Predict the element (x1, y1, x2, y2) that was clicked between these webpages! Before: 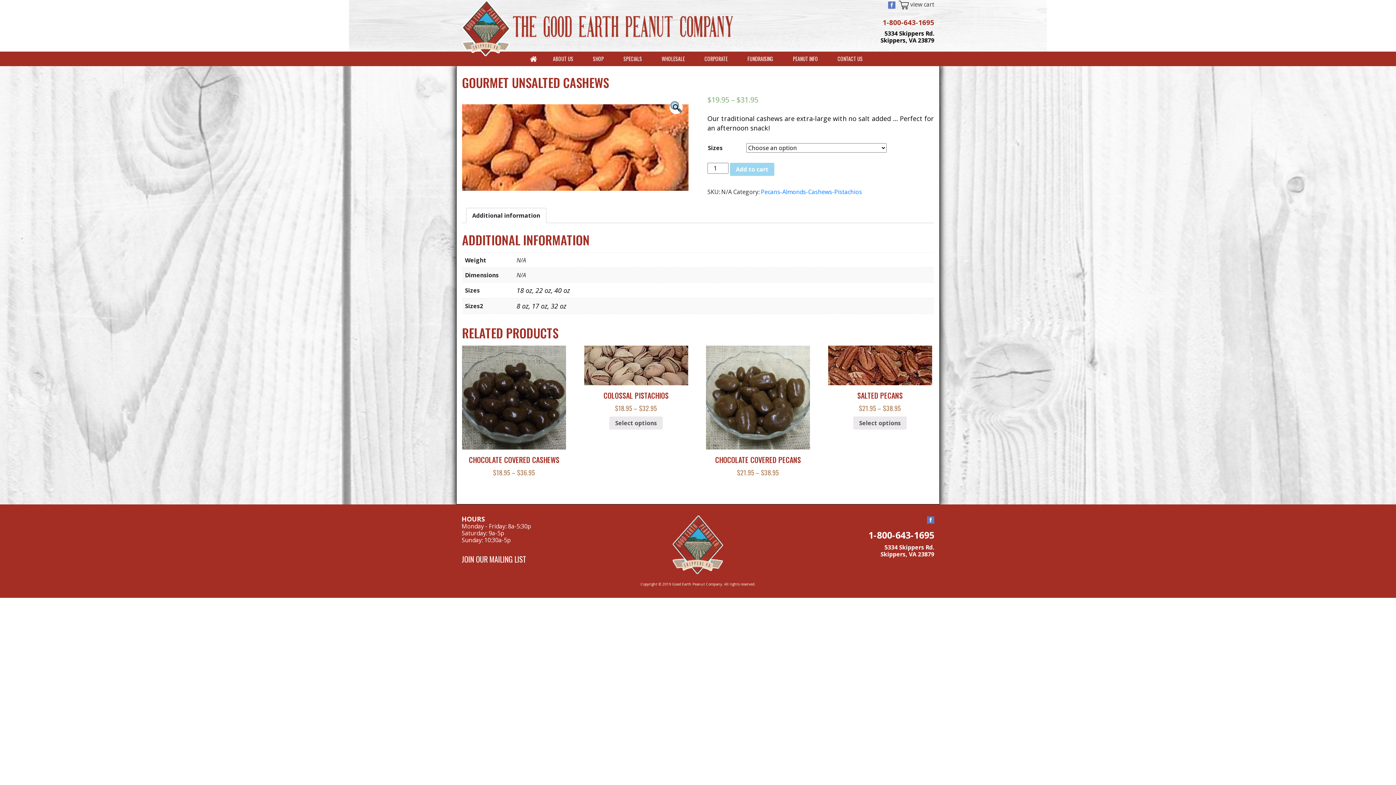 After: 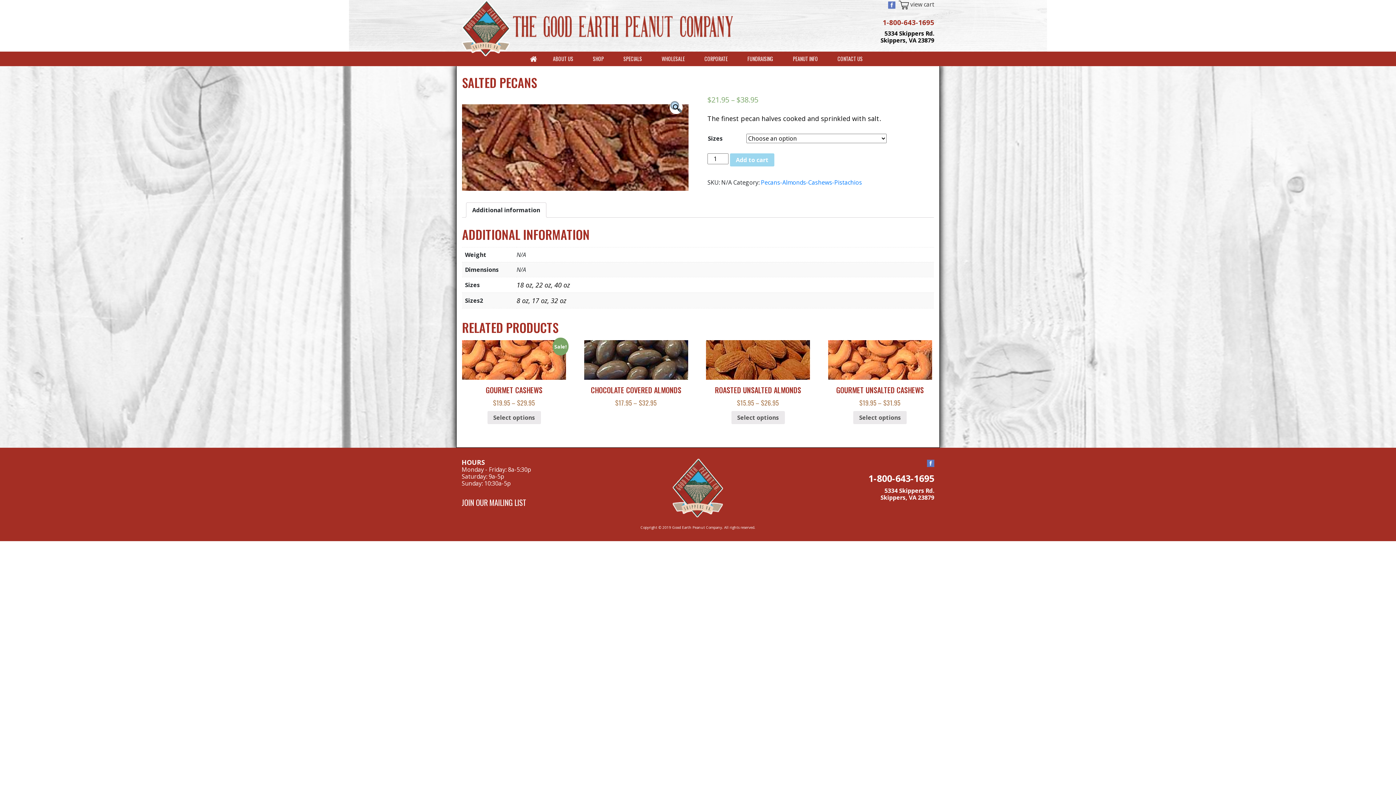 Action: bbox: (828, 345, 932, 413) label: SALTED PECANS
$21.95 – $38.95